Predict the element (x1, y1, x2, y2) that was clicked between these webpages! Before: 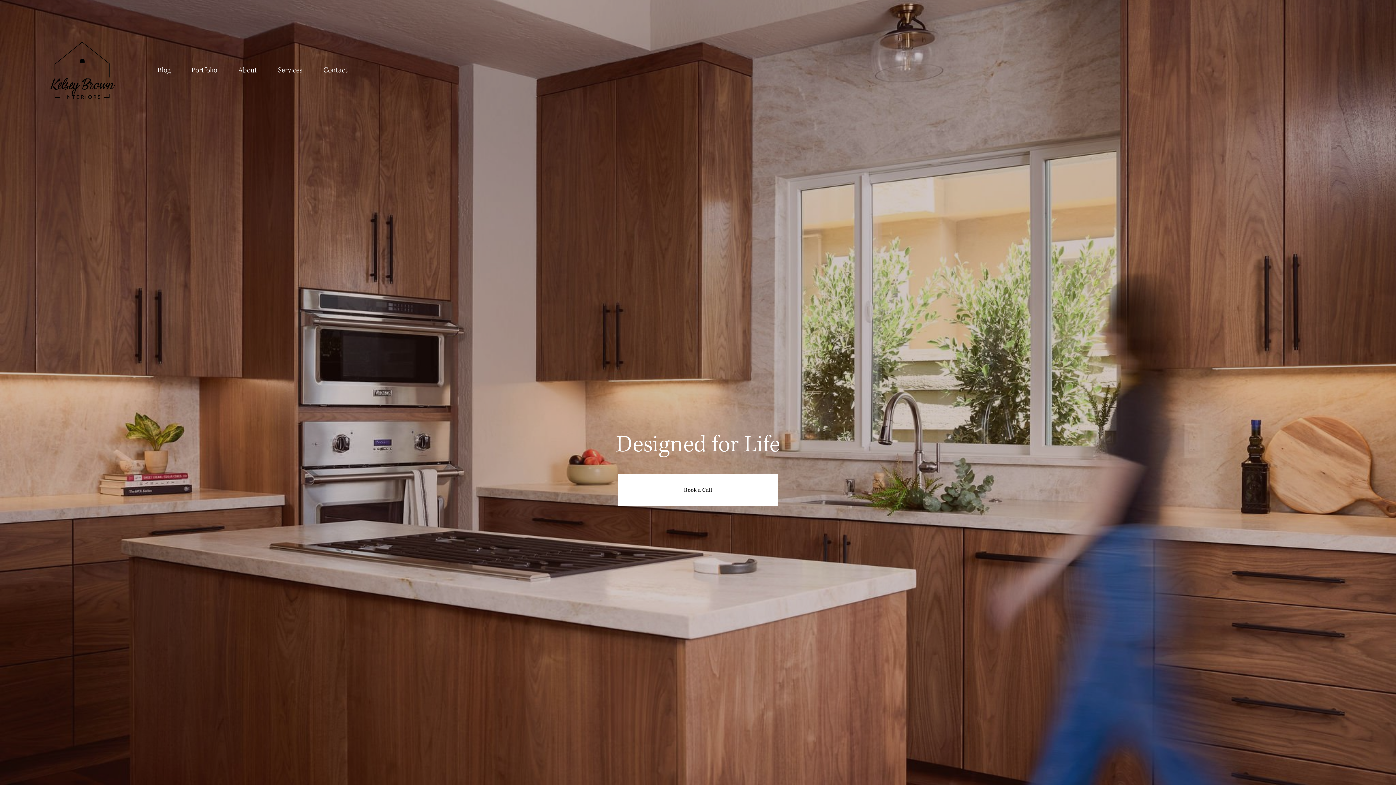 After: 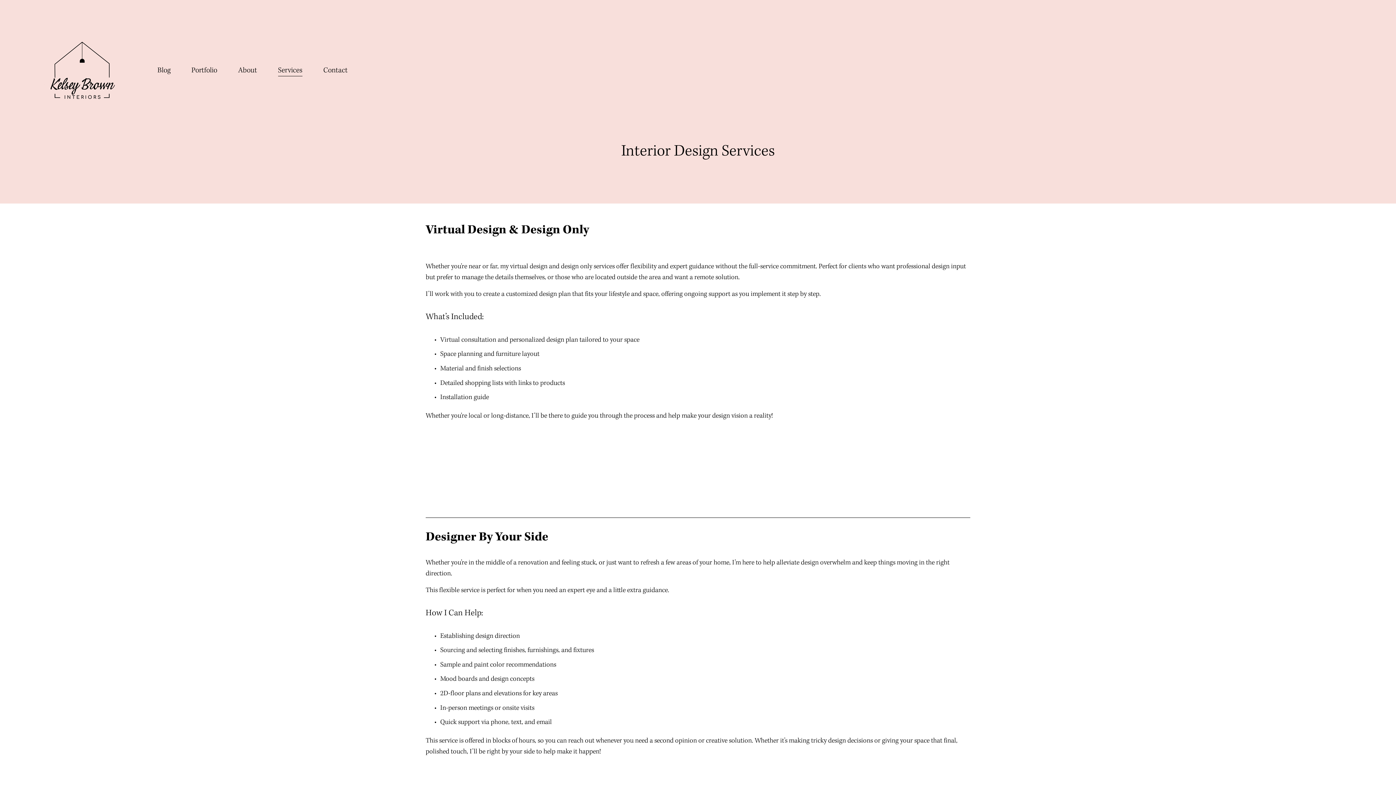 Action: bbox: (278, 63, 302, 77) label: Services